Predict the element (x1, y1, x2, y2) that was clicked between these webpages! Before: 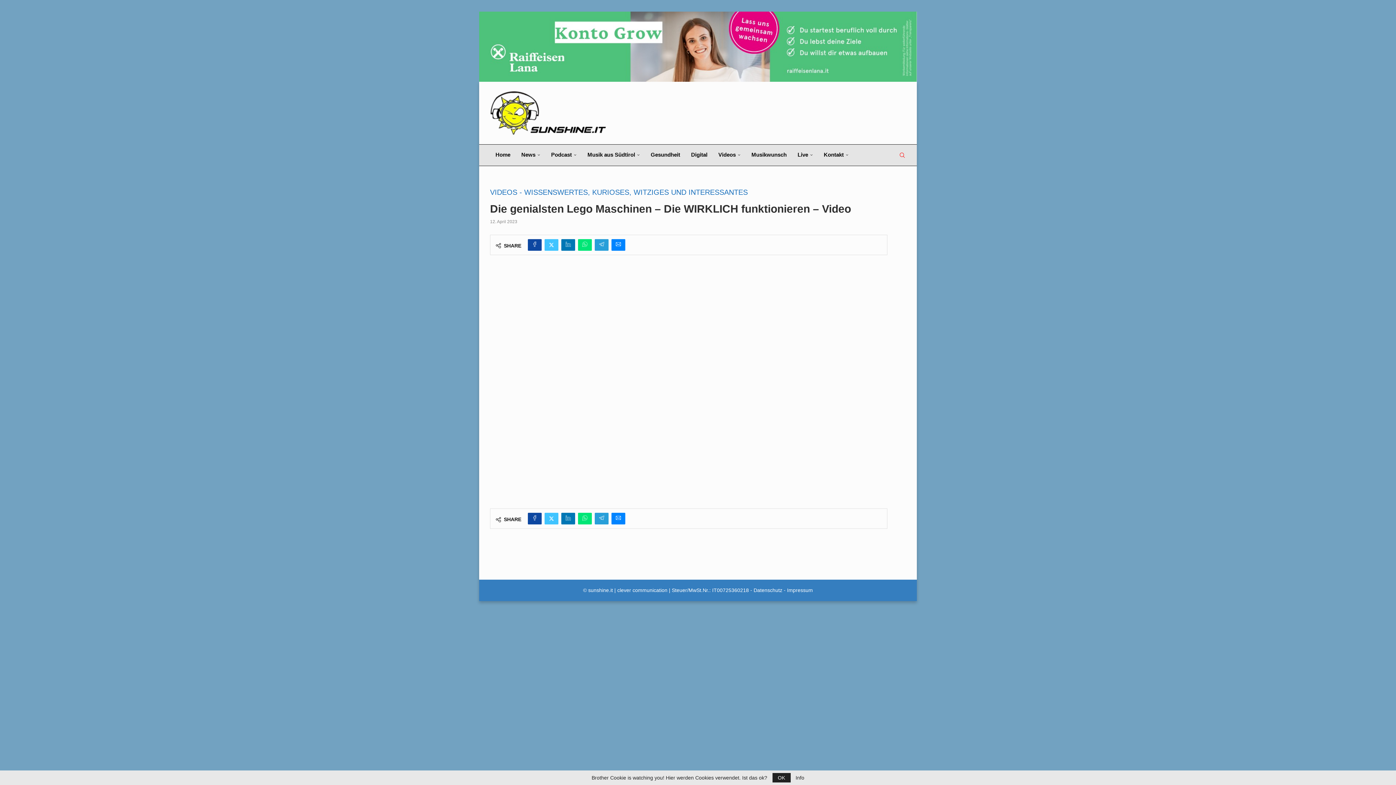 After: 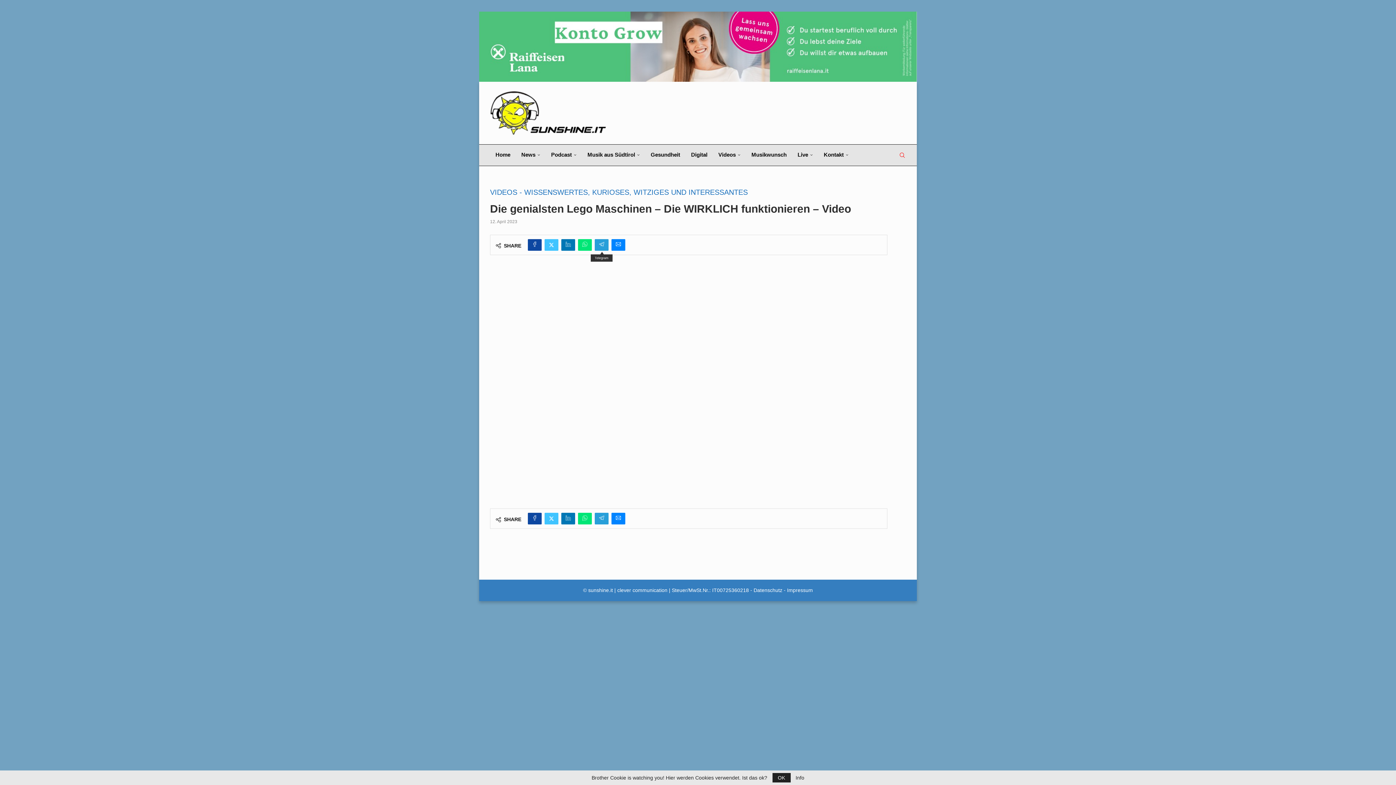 Action: label: Share on Telegram bbox: (594, 239, 608, 250)